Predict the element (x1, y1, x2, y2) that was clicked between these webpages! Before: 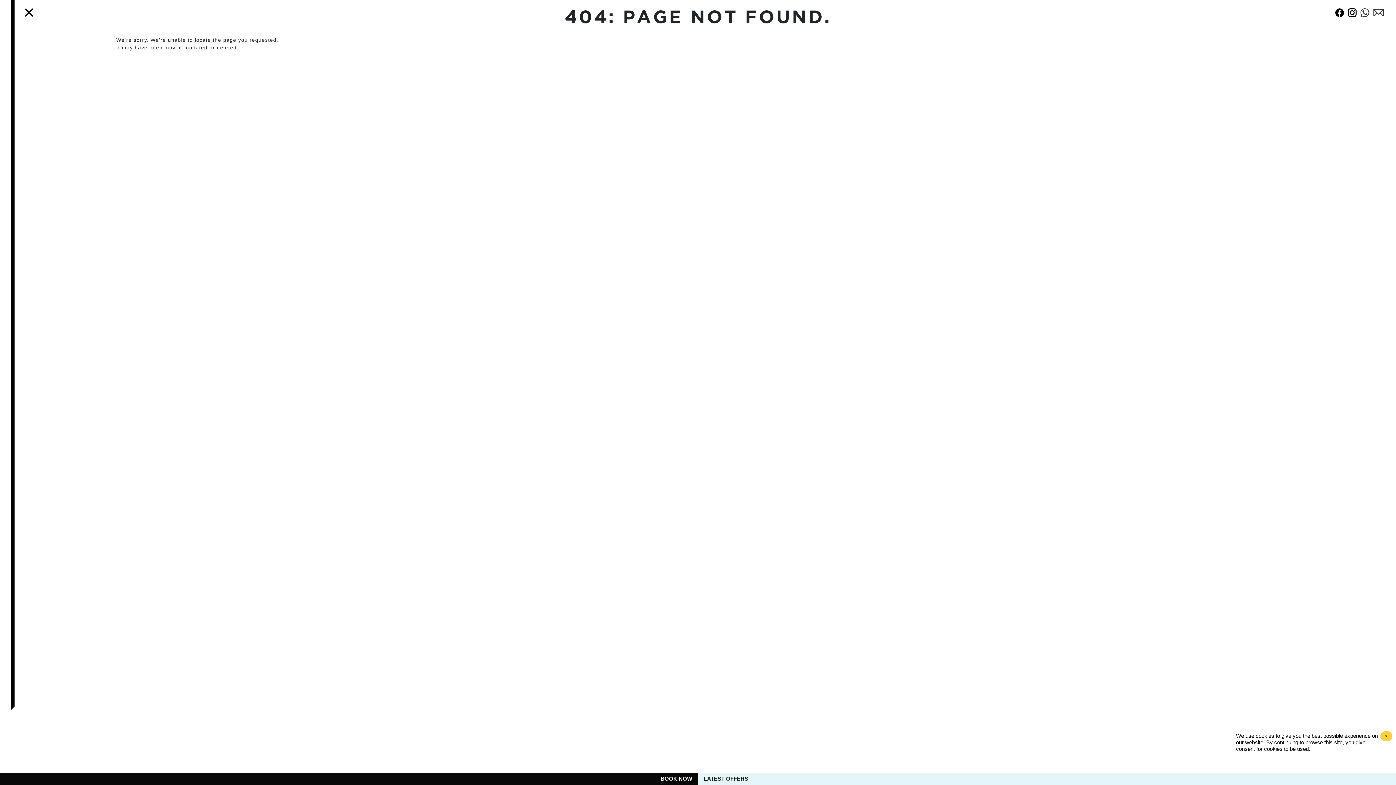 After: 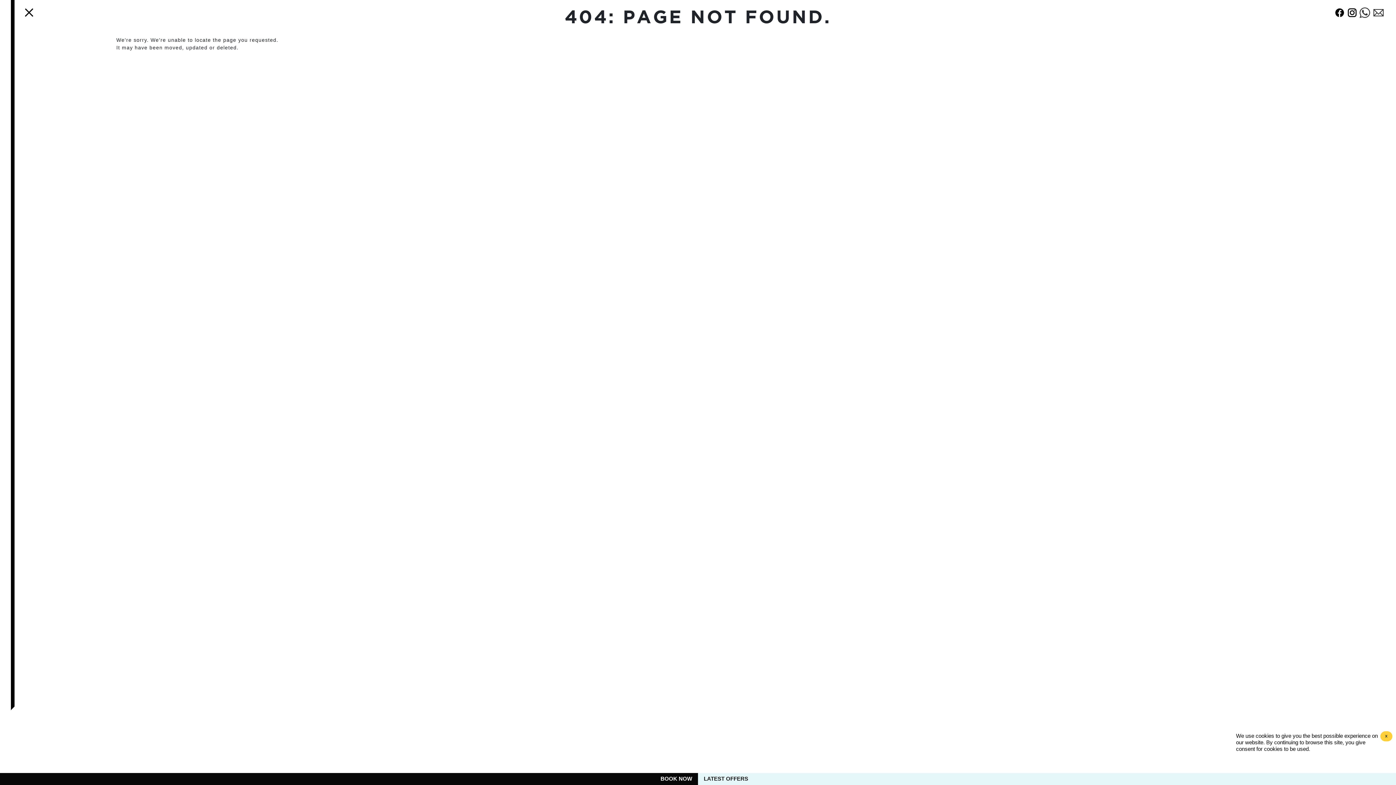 Action: bbox: (1360, 7, 1369, 18)